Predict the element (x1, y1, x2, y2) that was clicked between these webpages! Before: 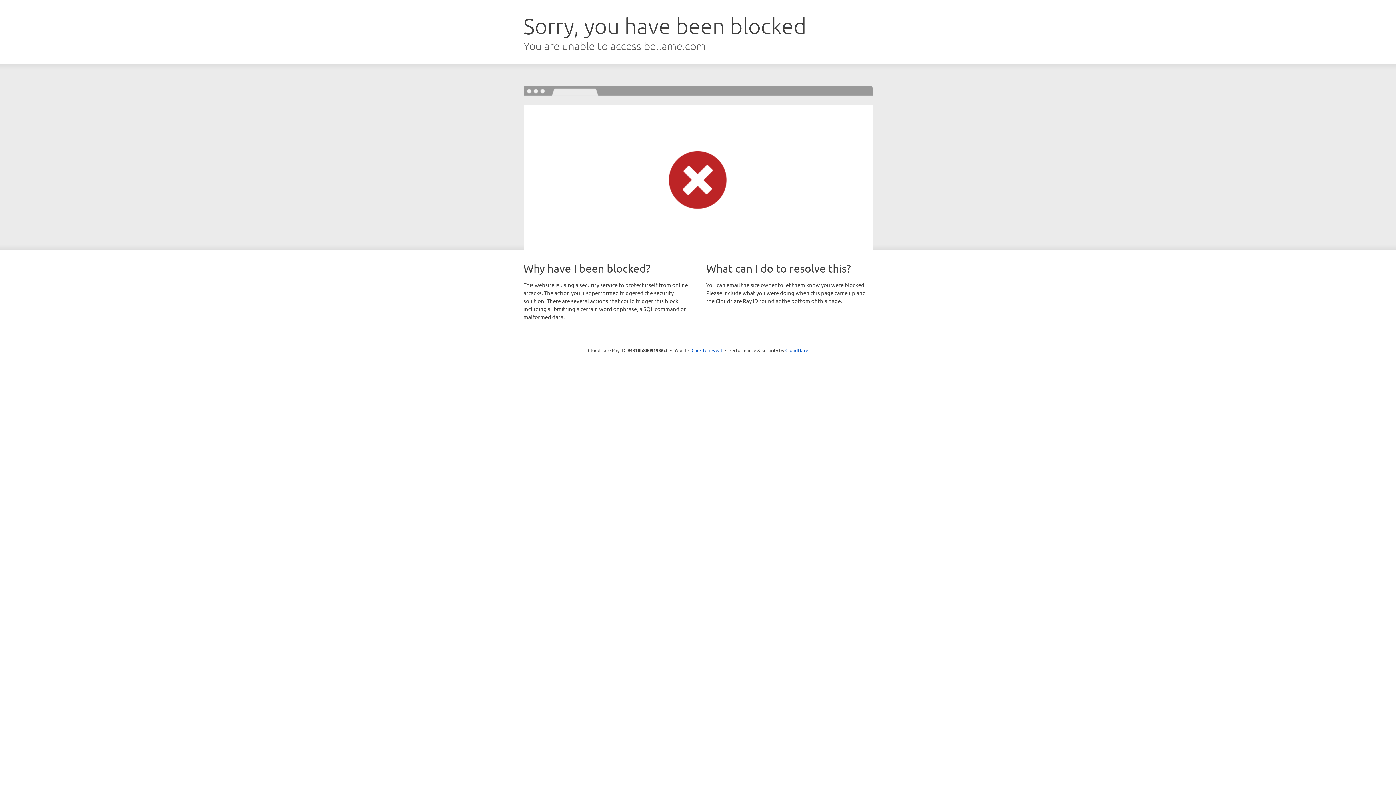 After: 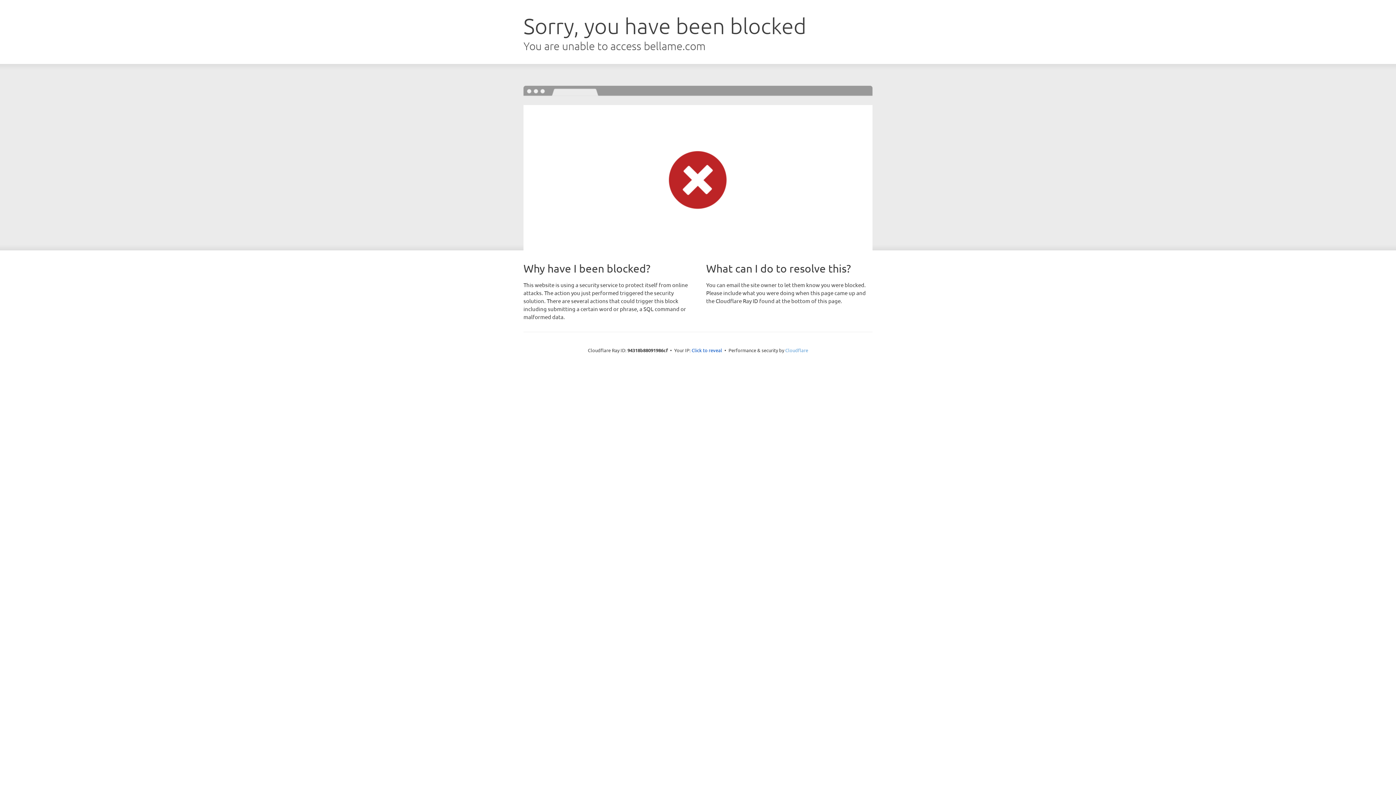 Action: bbox: (785, 347, 808, 353) label: Cloudflare